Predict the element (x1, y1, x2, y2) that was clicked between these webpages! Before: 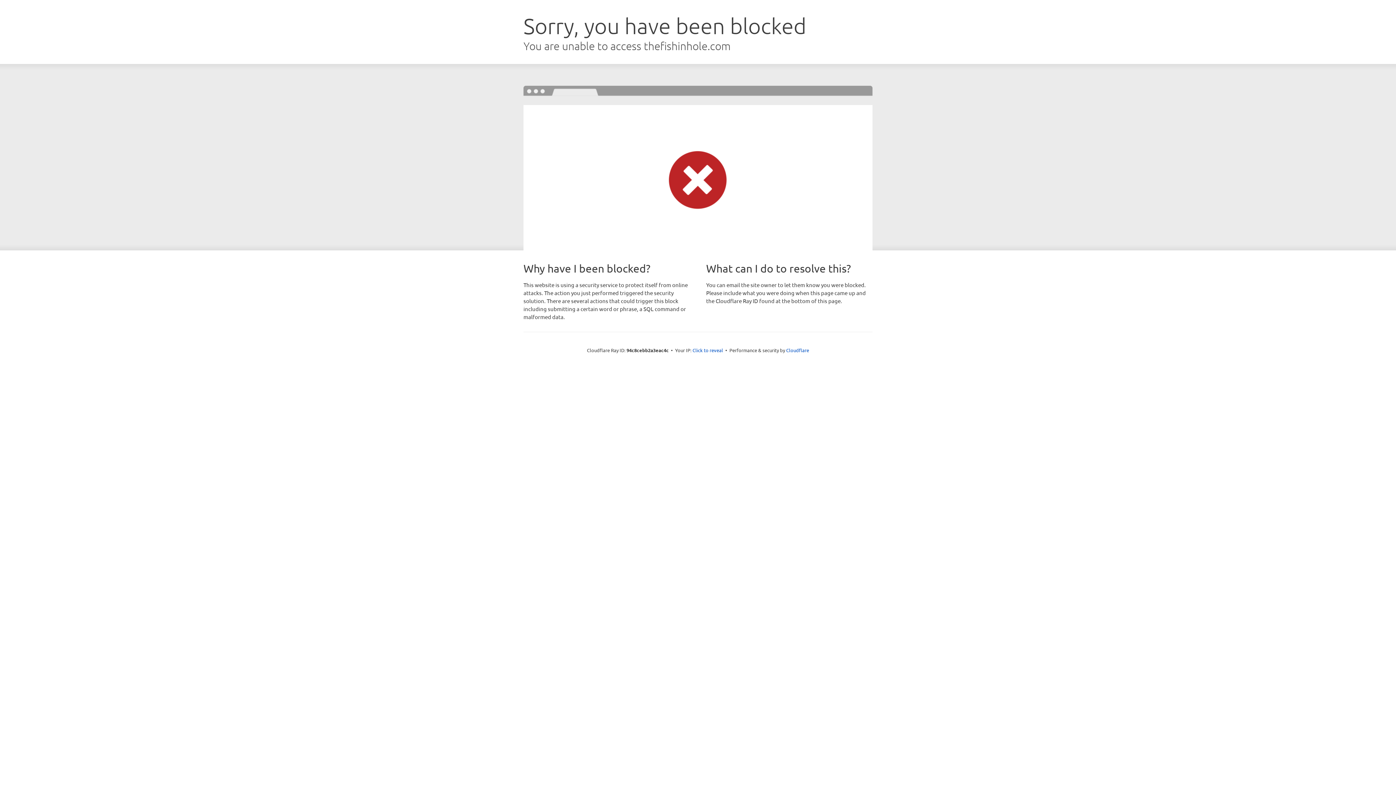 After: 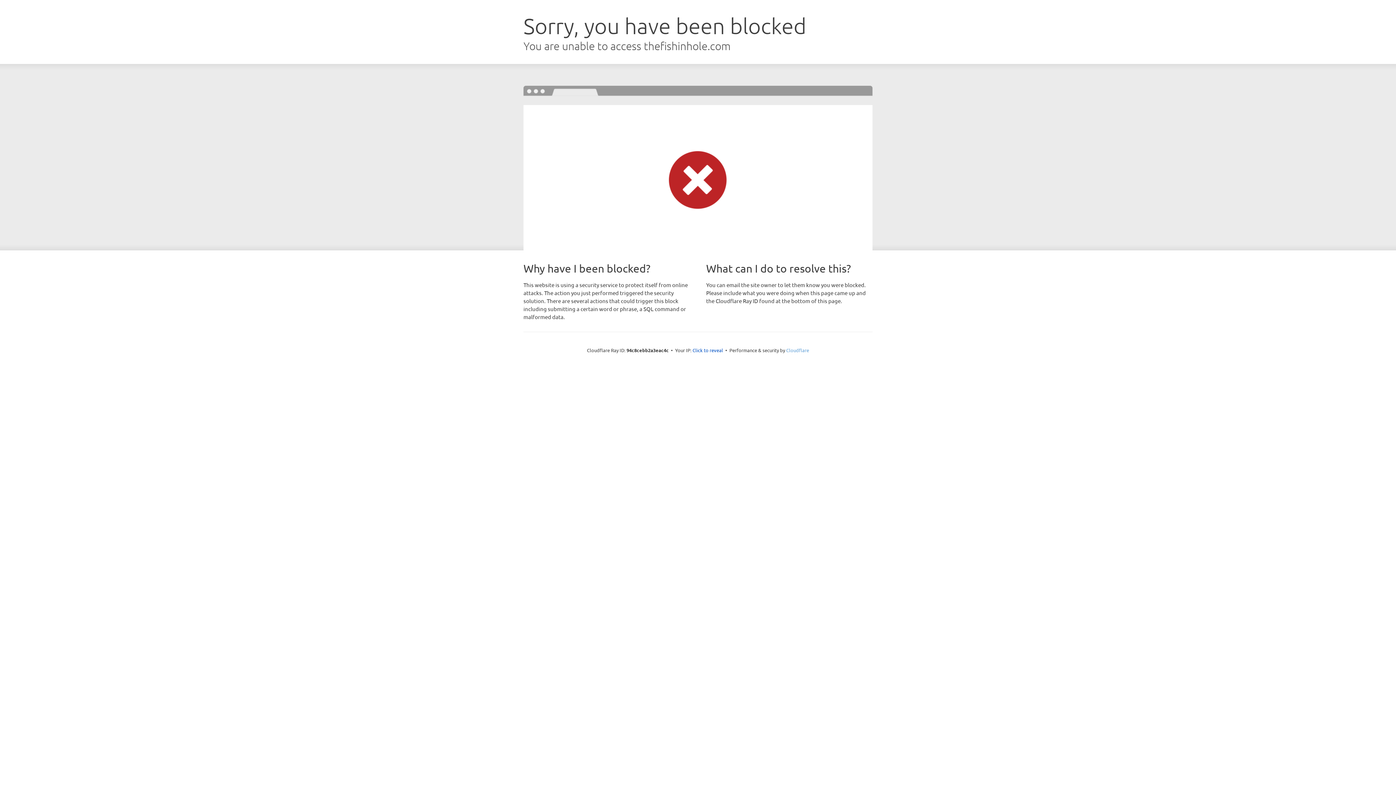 Action: bbox: (786, 347, 809, 353) label: Cloudflare